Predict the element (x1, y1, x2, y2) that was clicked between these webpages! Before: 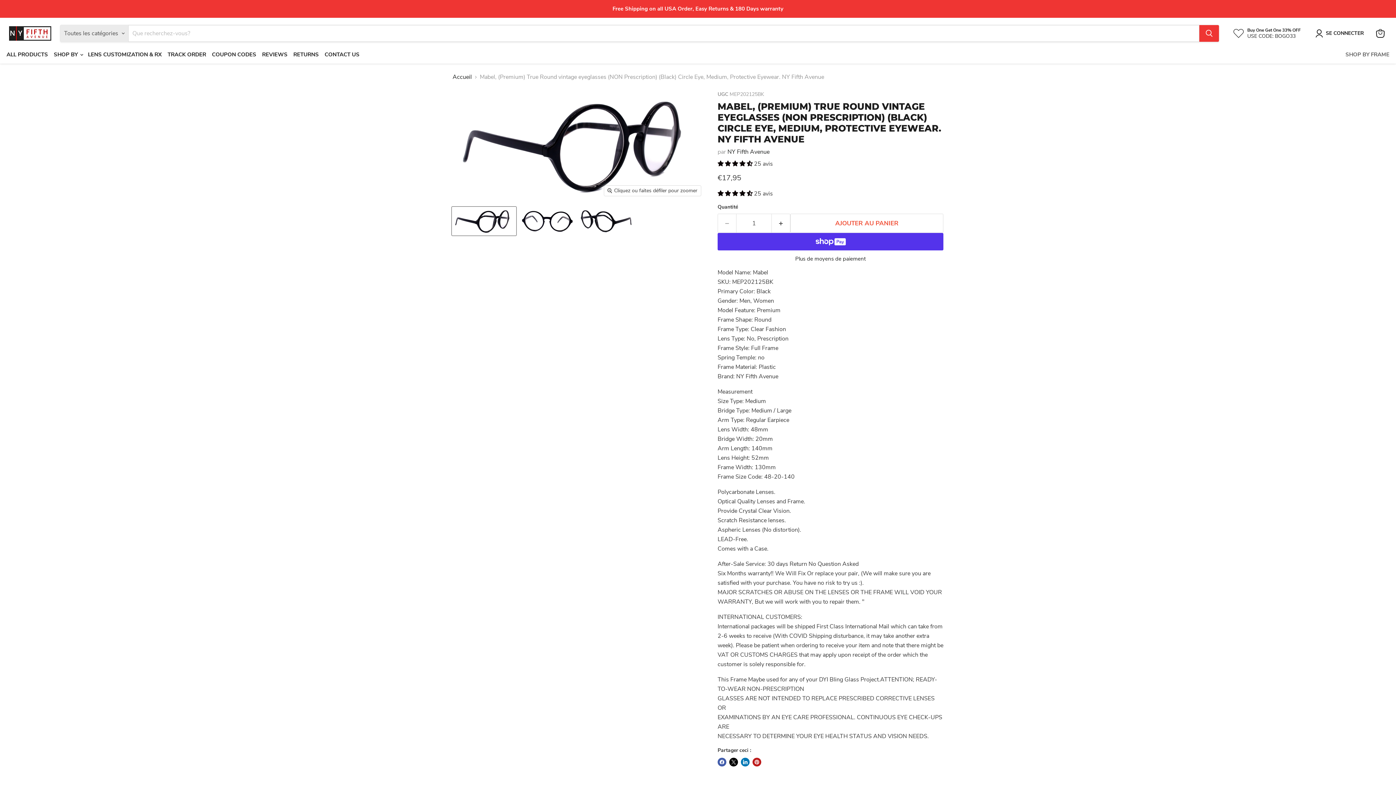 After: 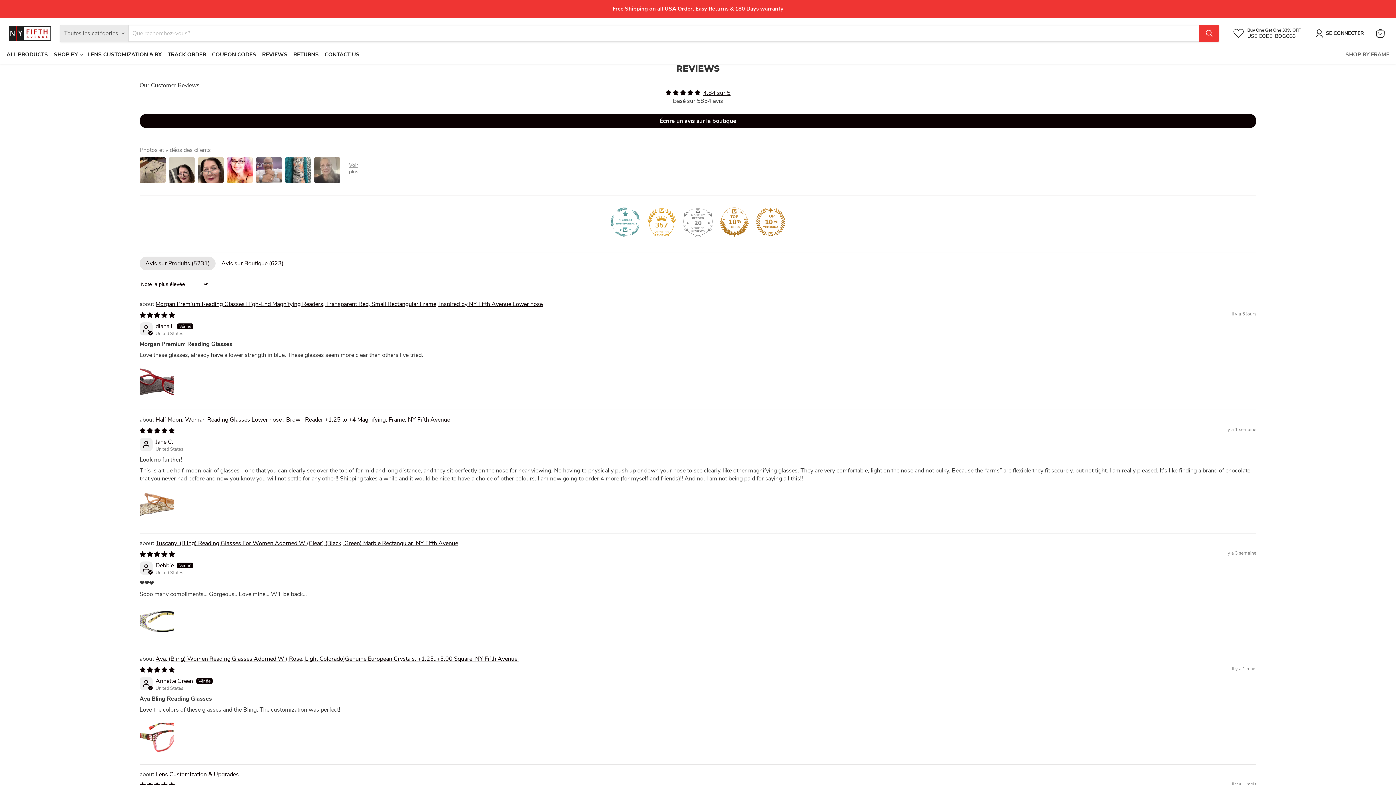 Action: bbox: (259, 48, 290, 60) label: REVIEWS